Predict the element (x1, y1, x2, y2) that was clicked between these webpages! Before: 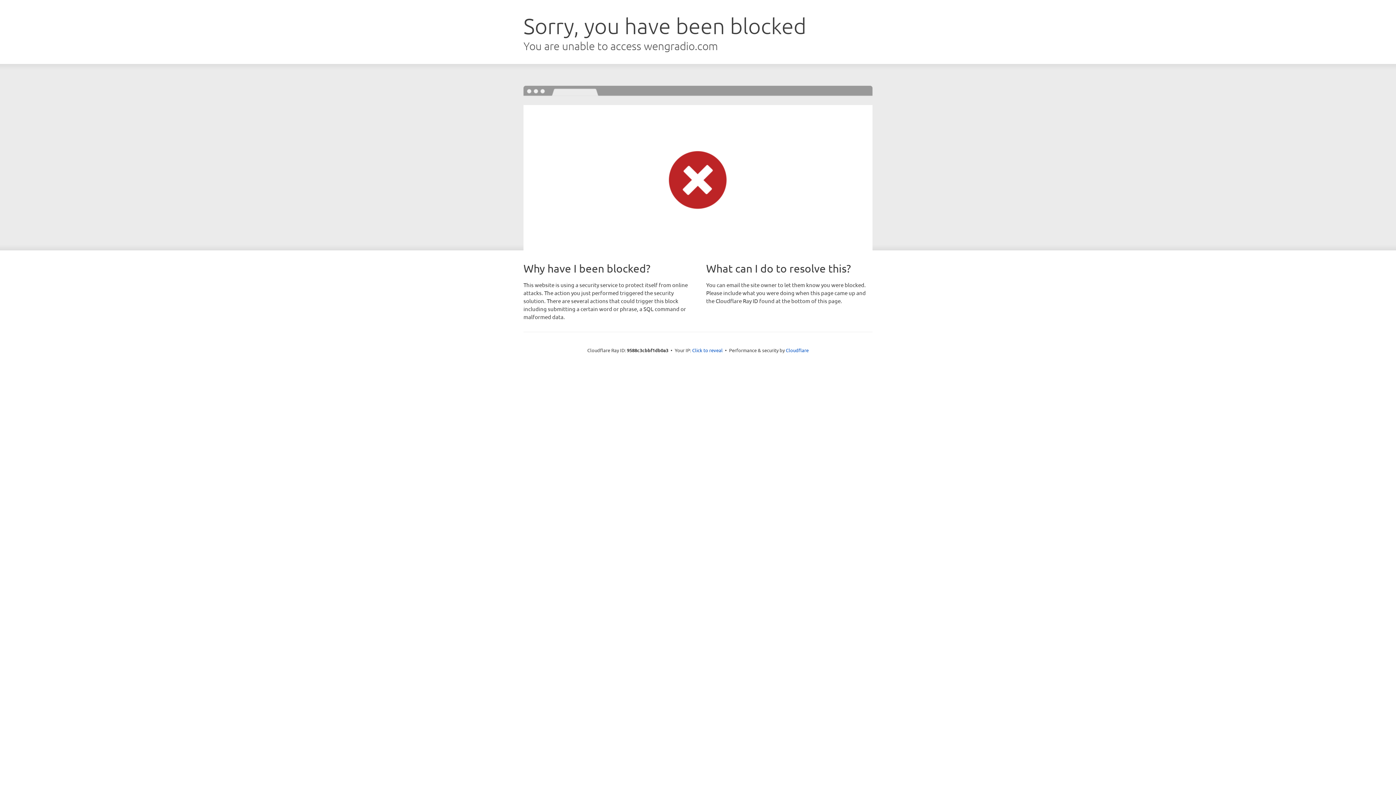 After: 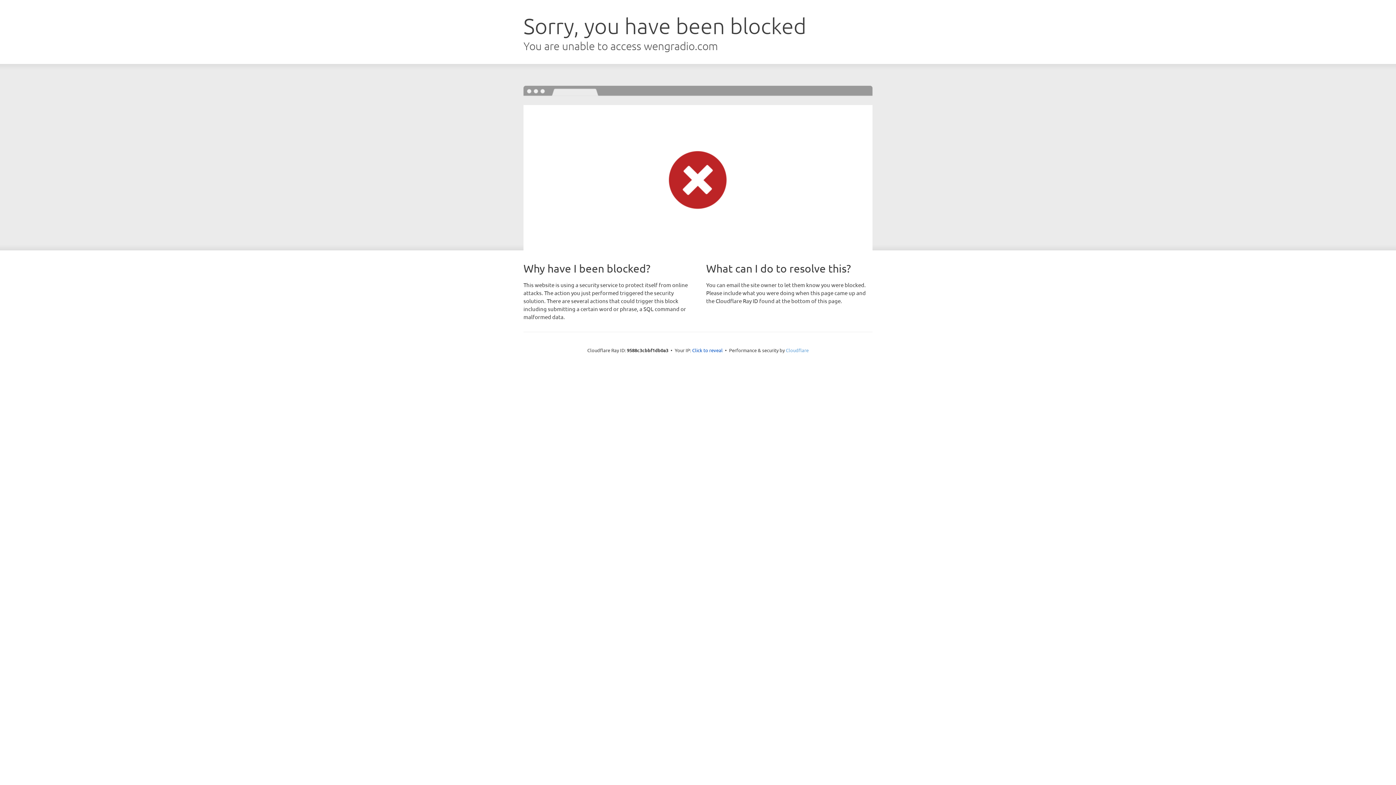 Action: bbox: (786, 347, 808, 353) label: Cloudflare